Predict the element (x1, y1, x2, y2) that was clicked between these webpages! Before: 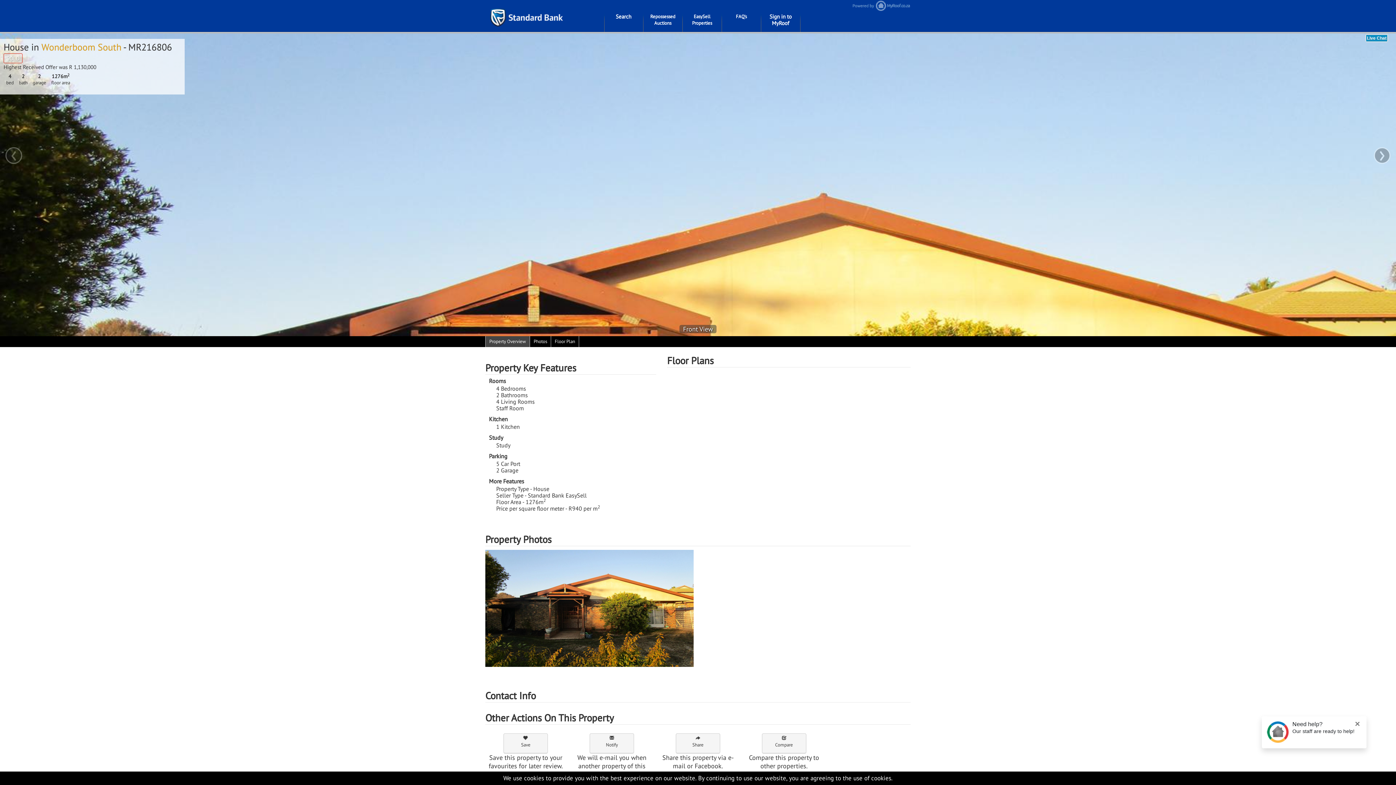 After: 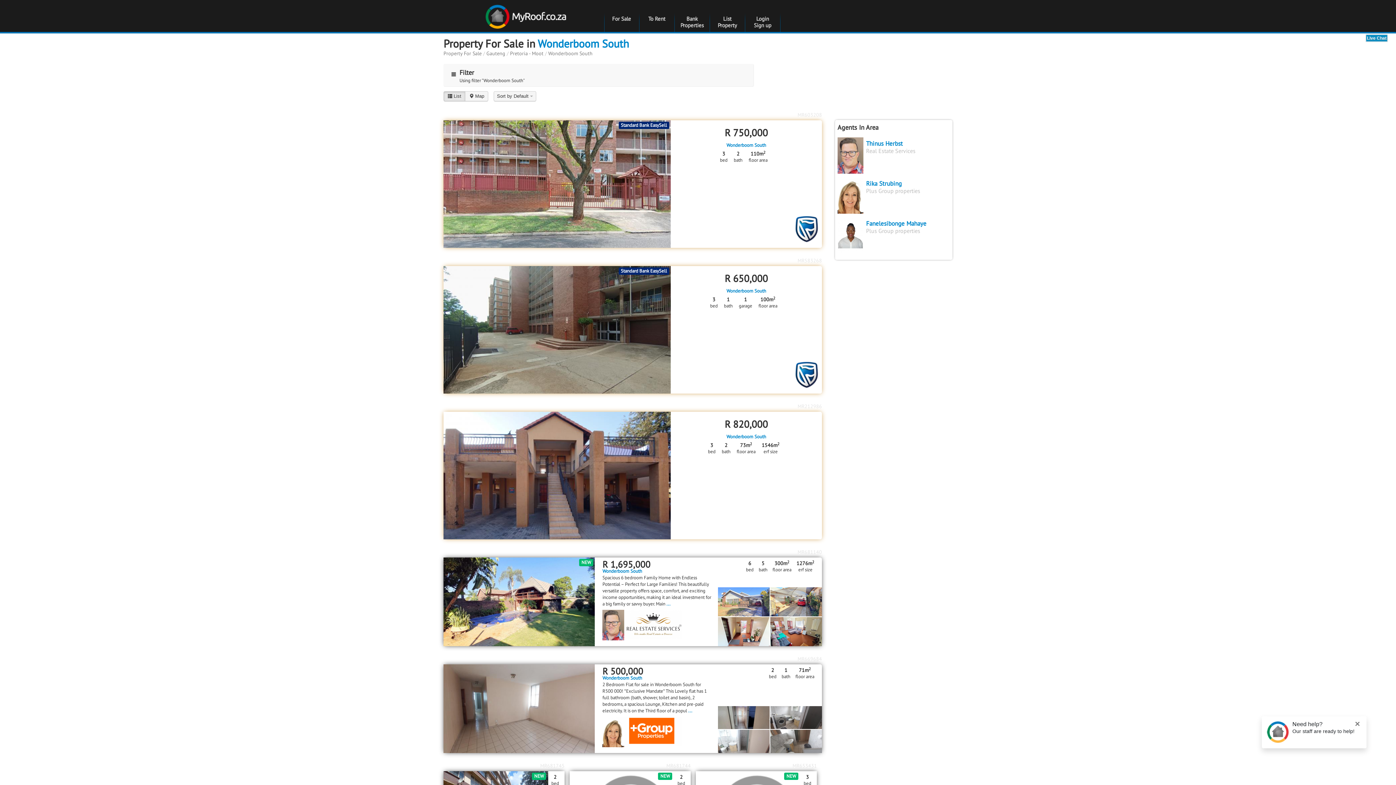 Action: label: Wonderboom South bbox: (41, 41, 121, 53)